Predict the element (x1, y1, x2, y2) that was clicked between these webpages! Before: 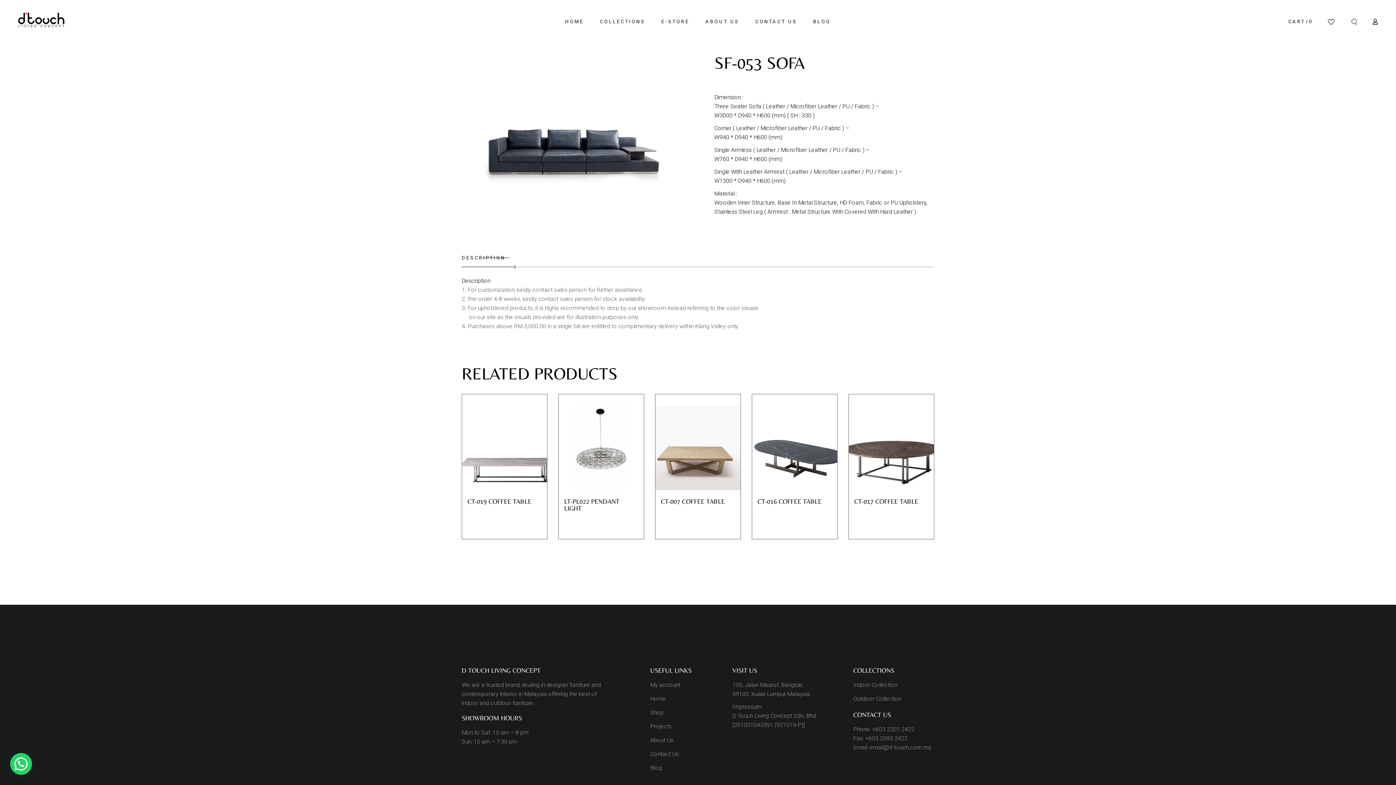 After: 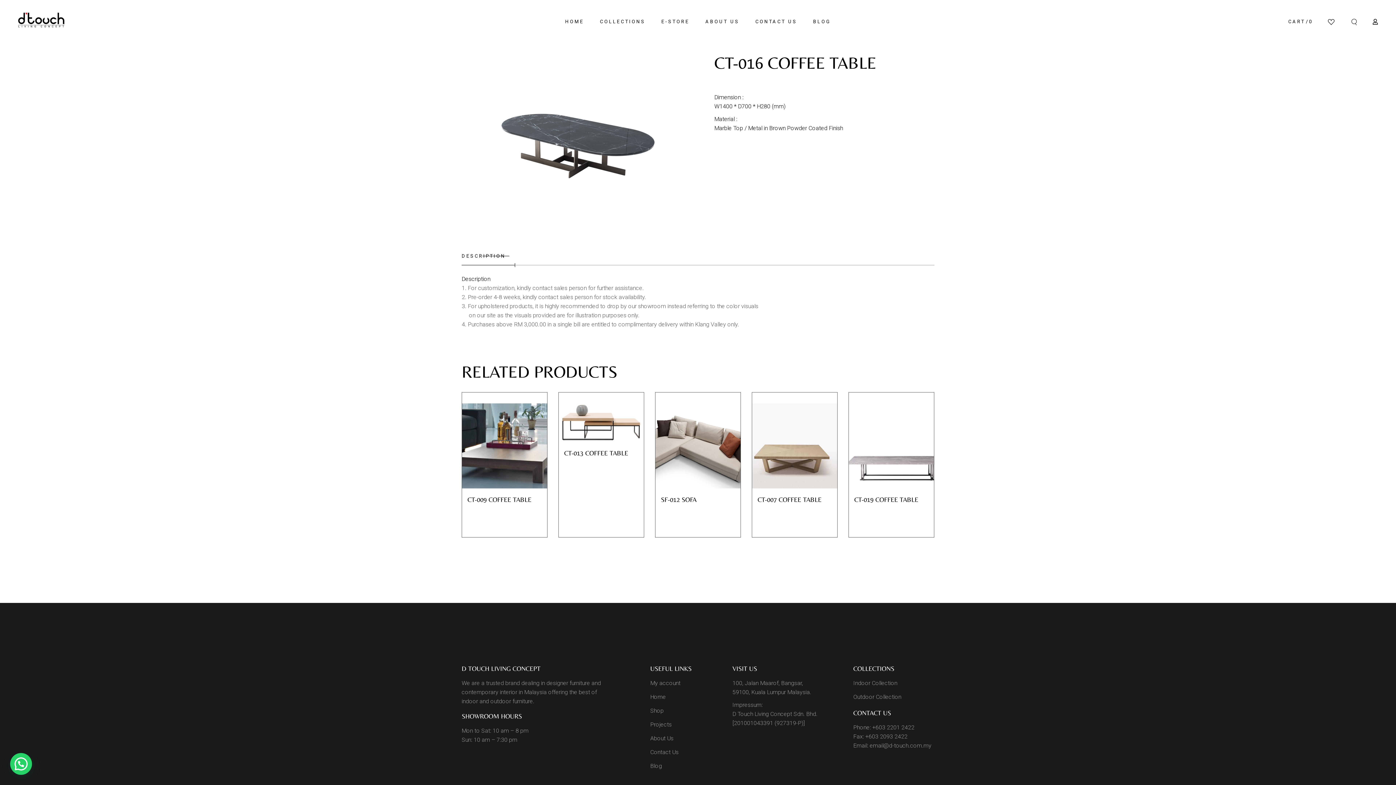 Action: bbox: (757, 497, 821, 505) label: CT-016 COFFEE TABLE